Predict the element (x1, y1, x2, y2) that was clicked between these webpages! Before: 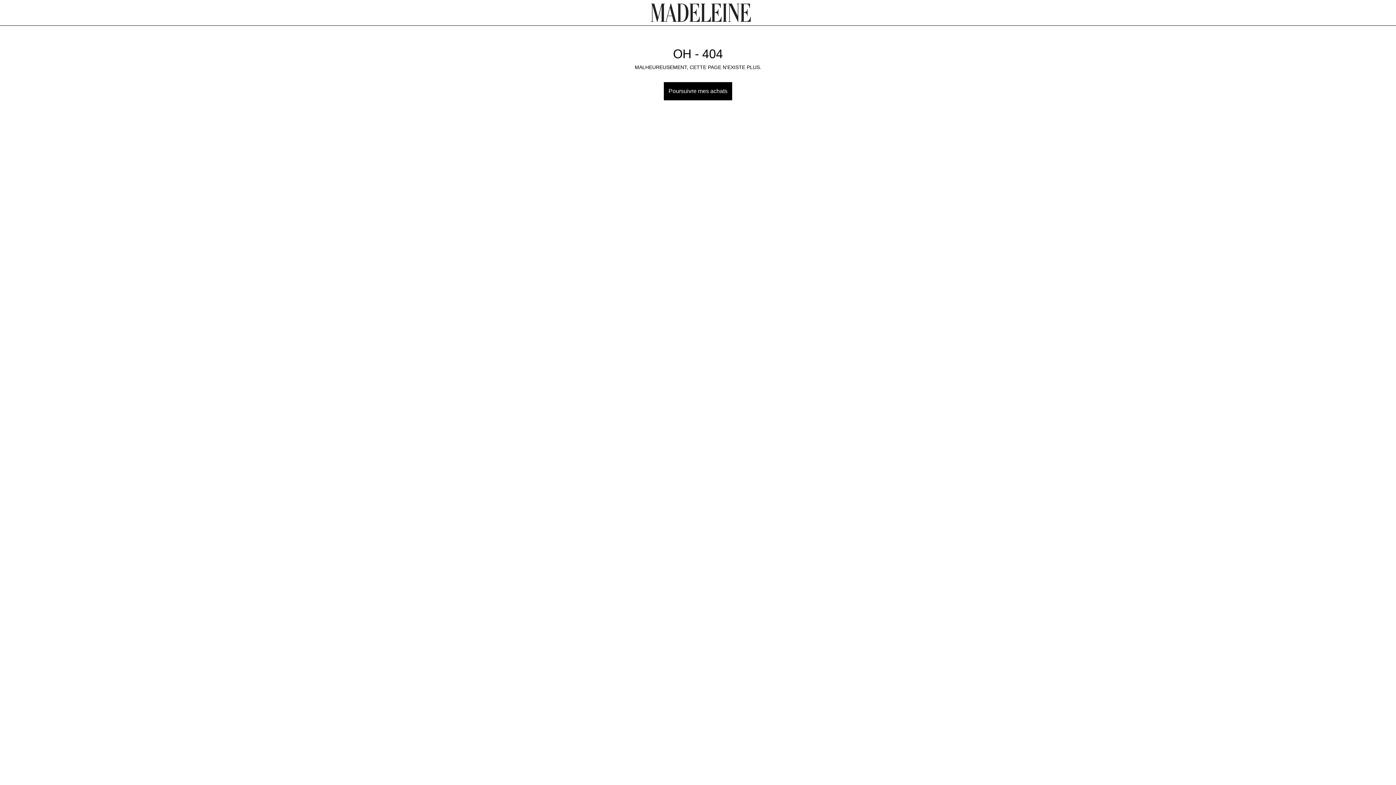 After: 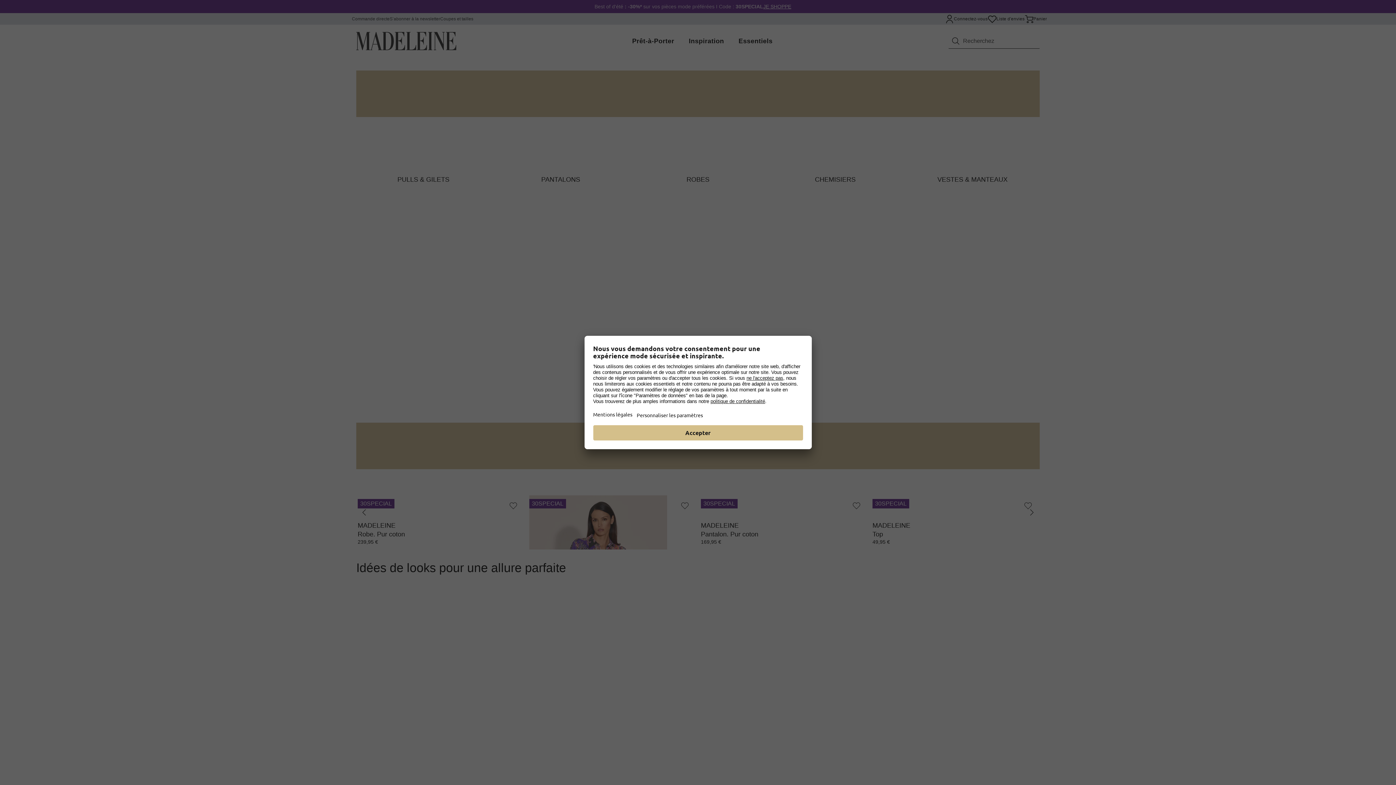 Action: bbox: (664, 82, 732, 100) label: Poursuivre mes achats